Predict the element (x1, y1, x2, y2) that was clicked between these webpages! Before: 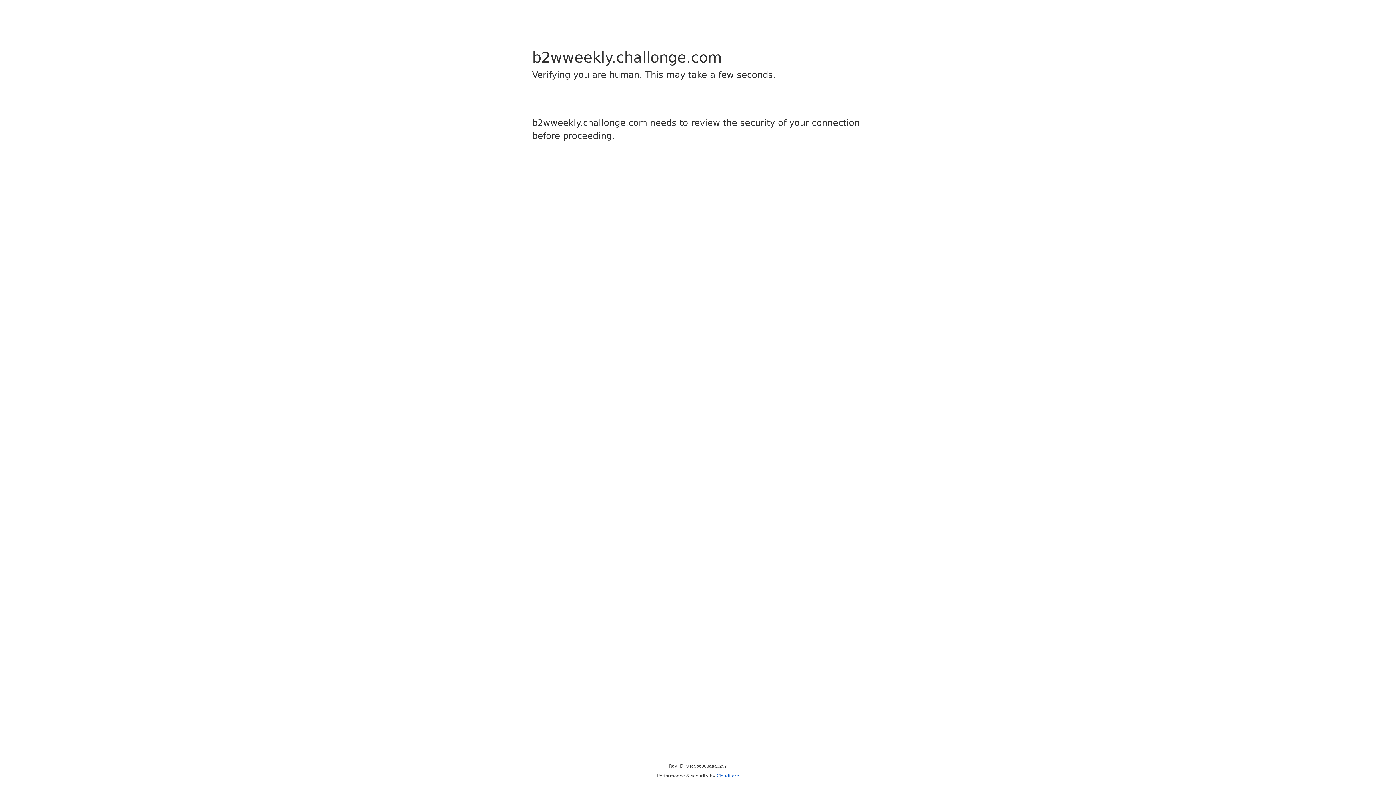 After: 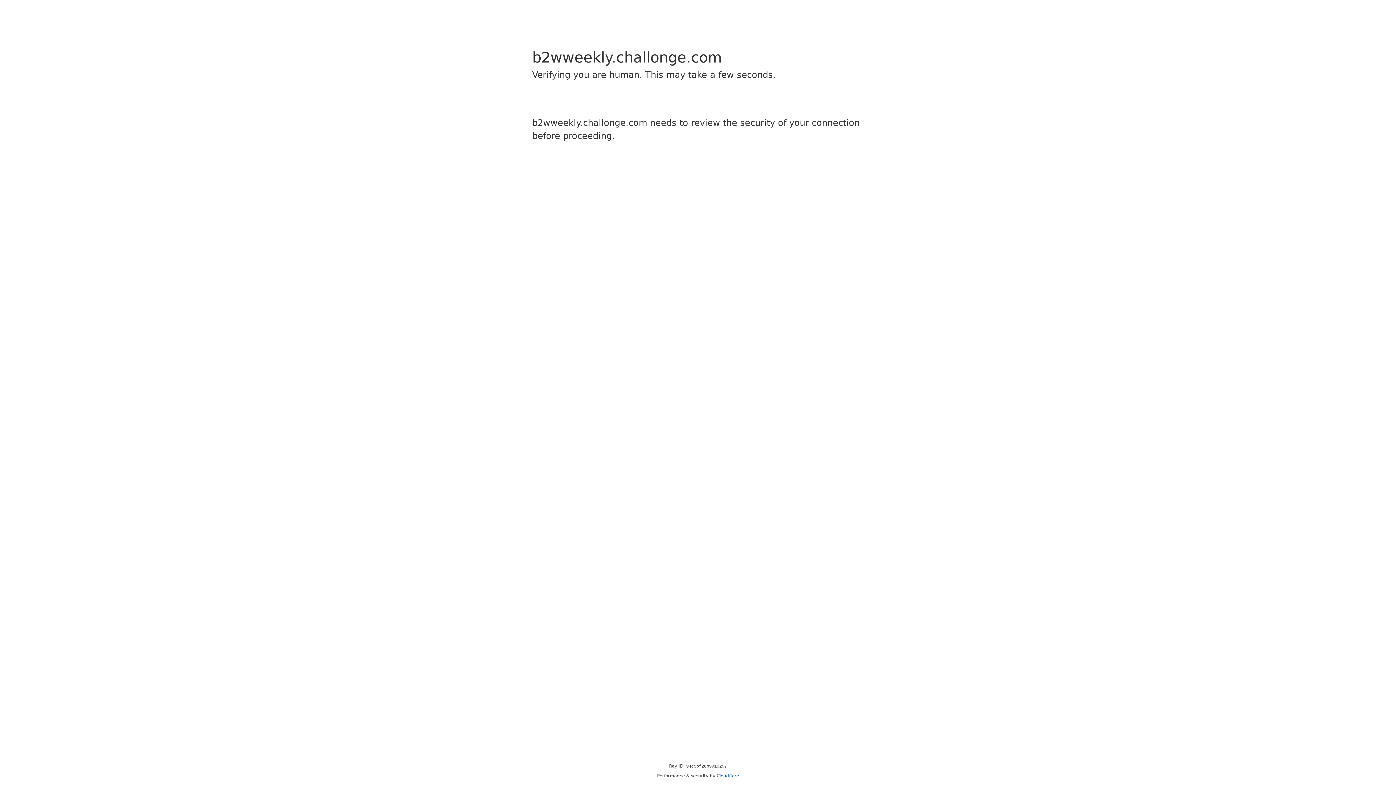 Action: label: Cloudflare bbox: (716, 773, 739, 778)